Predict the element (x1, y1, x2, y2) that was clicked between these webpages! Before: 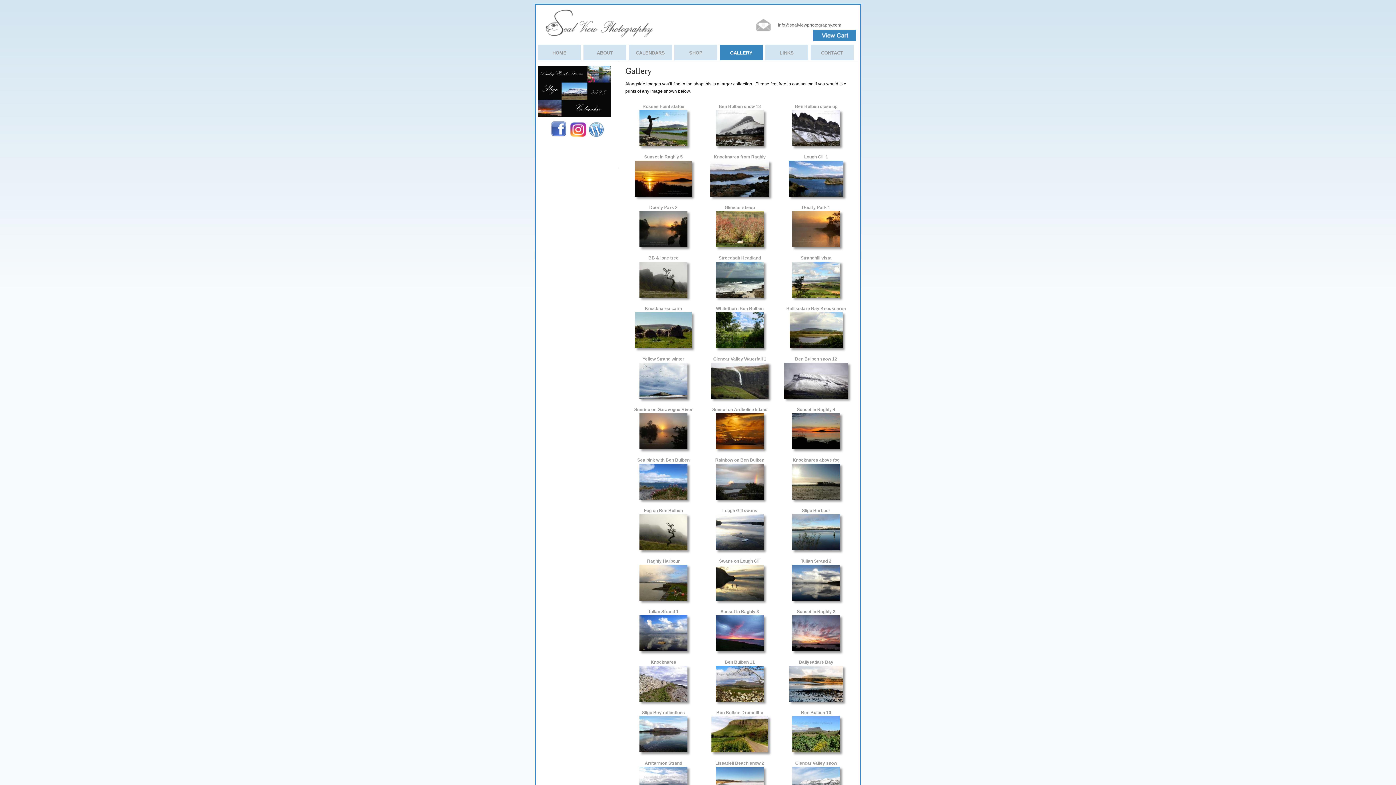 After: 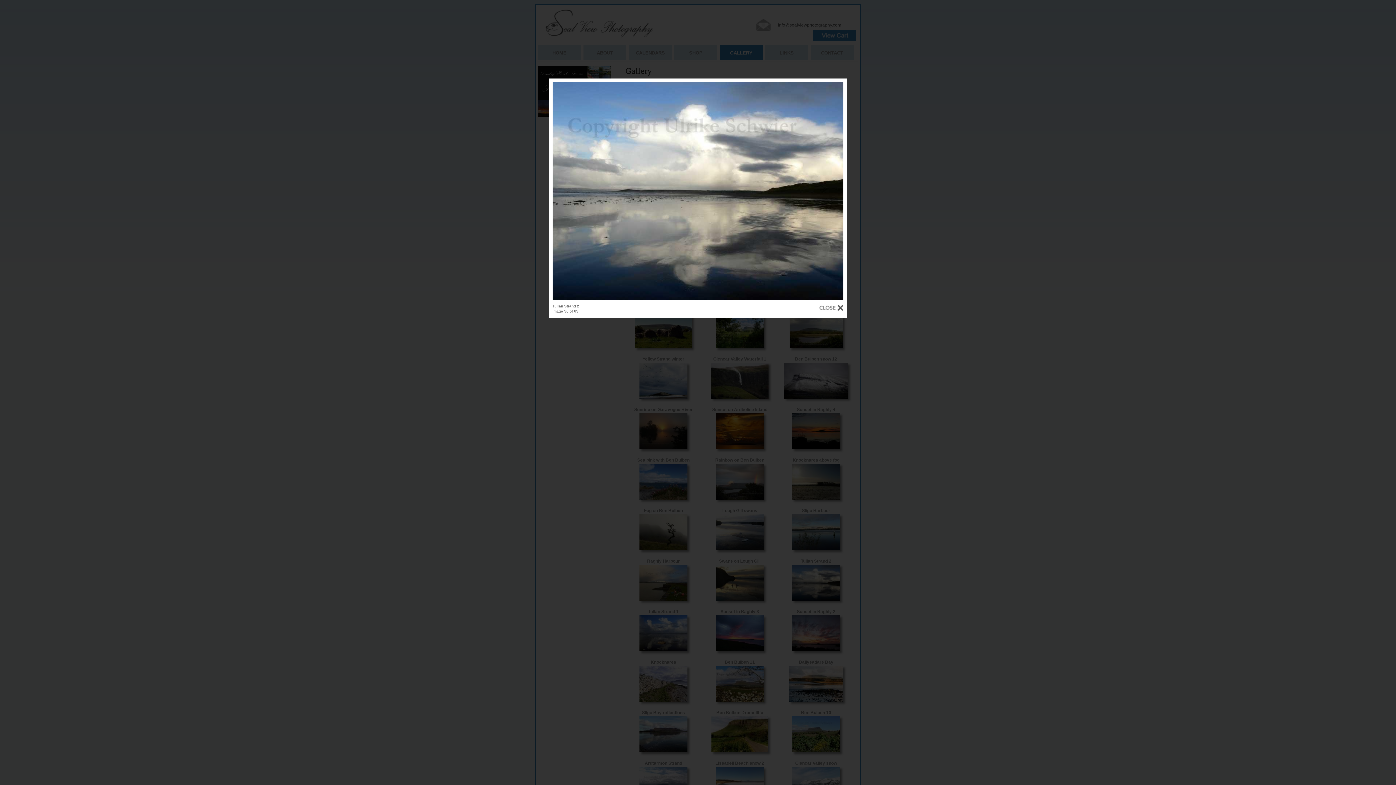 Action: bbox: (792, 597, 840, 602)